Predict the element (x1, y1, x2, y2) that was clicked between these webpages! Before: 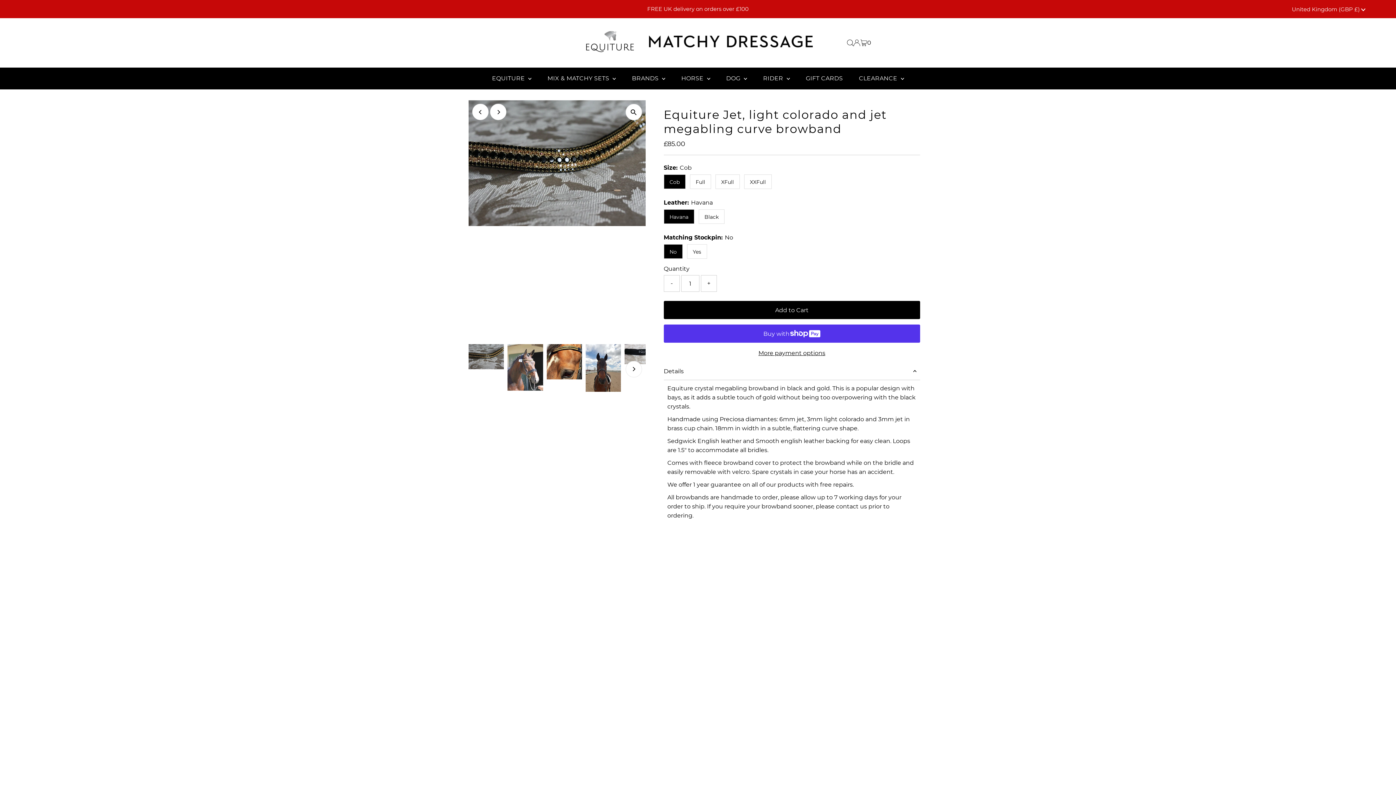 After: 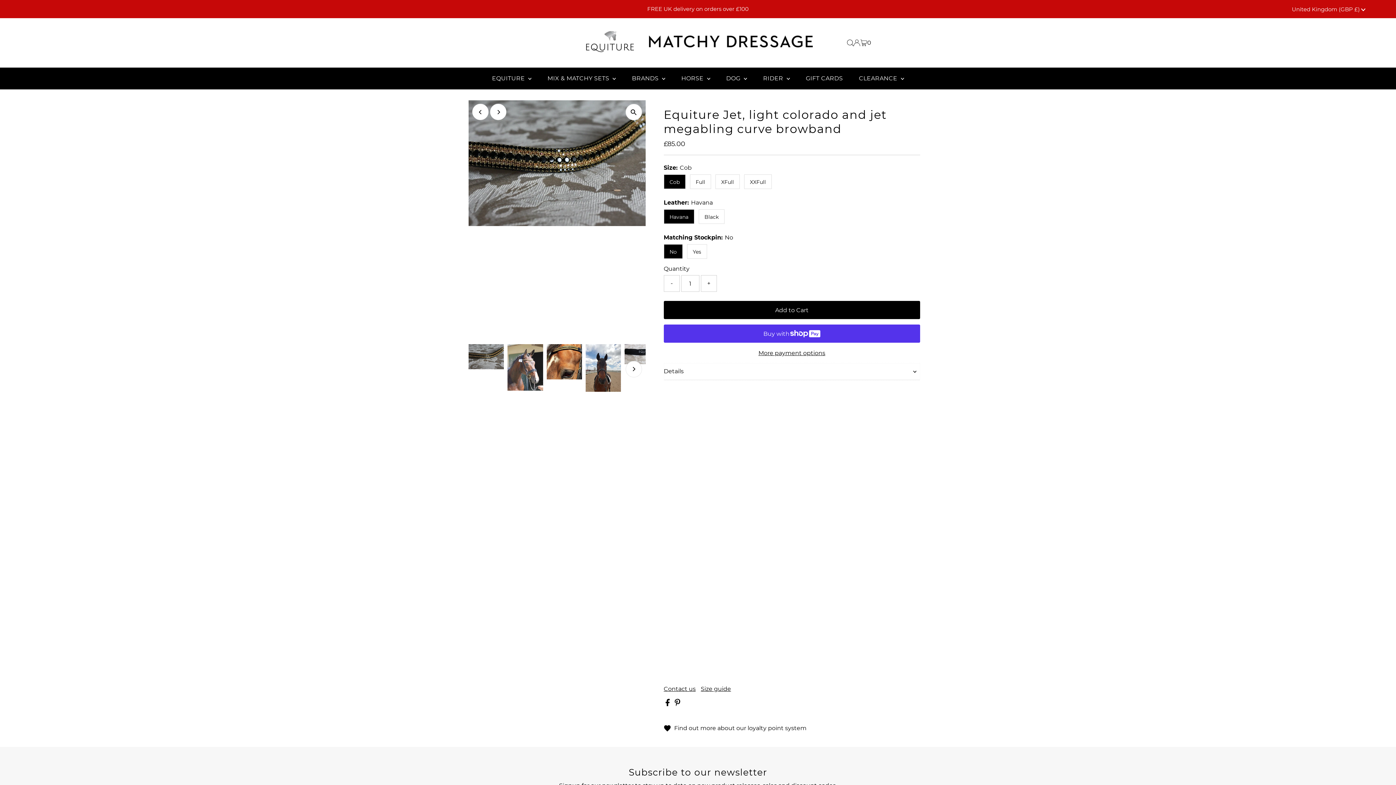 Action: label: Details bbox: (663, 363, 920, 380)